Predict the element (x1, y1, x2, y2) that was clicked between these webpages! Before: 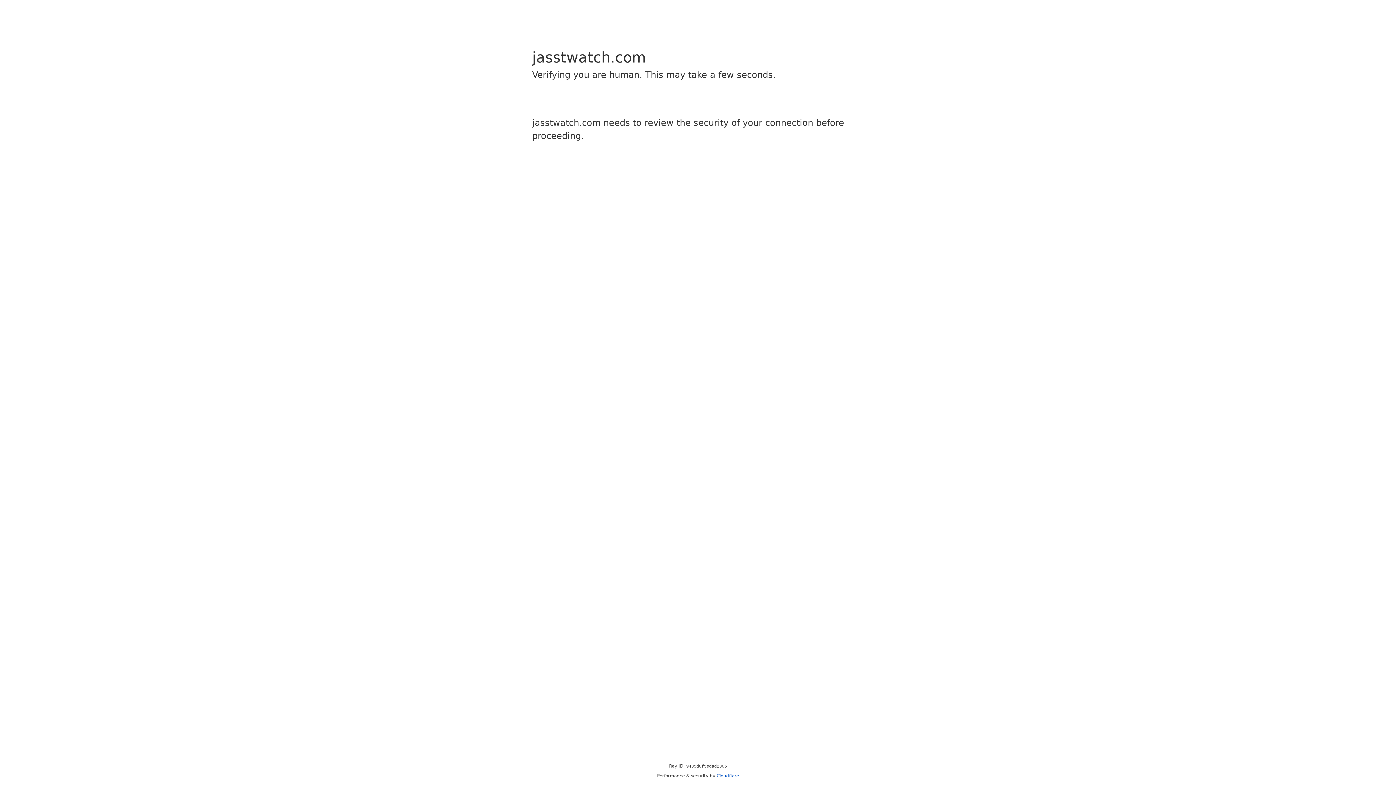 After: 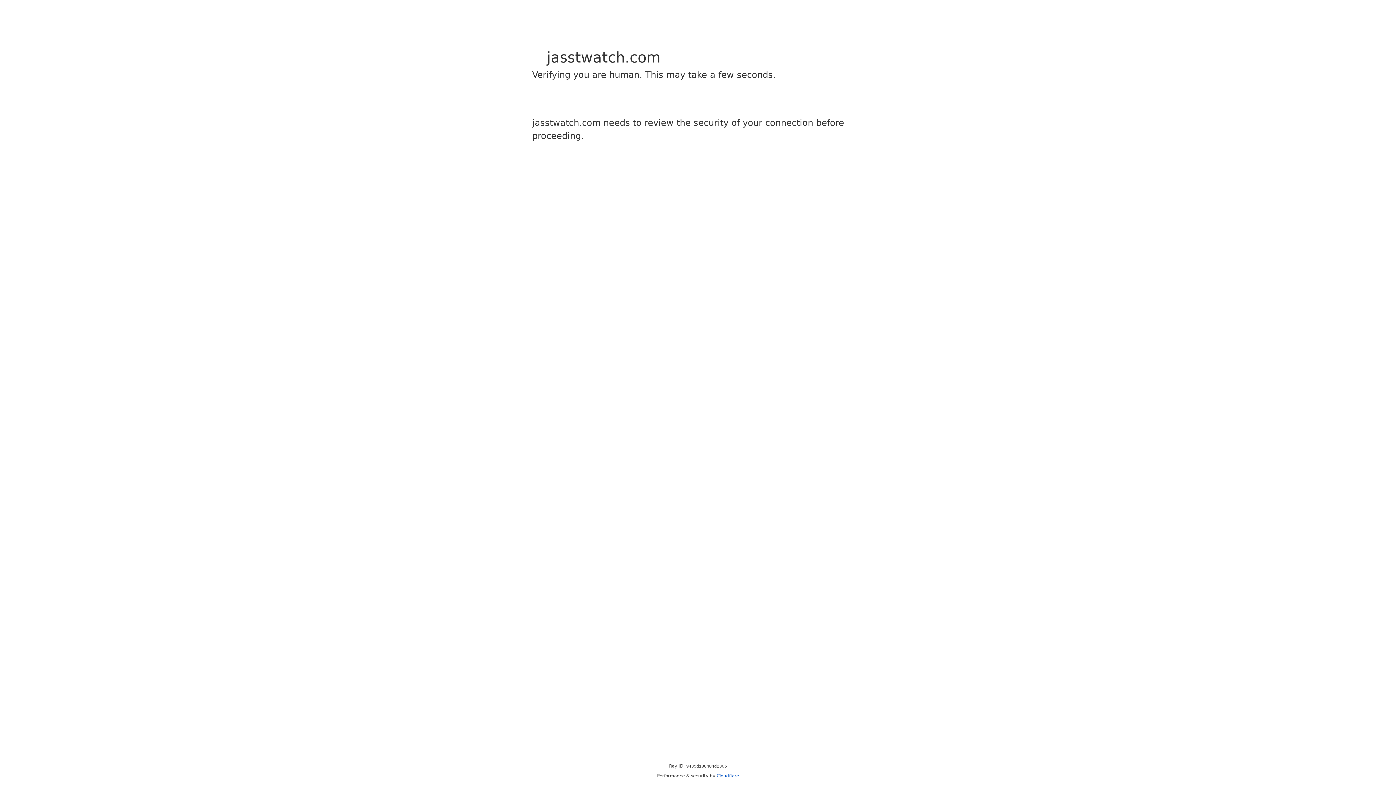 Action: label: Cloudflare bbox: (716, 773, 739, 778)